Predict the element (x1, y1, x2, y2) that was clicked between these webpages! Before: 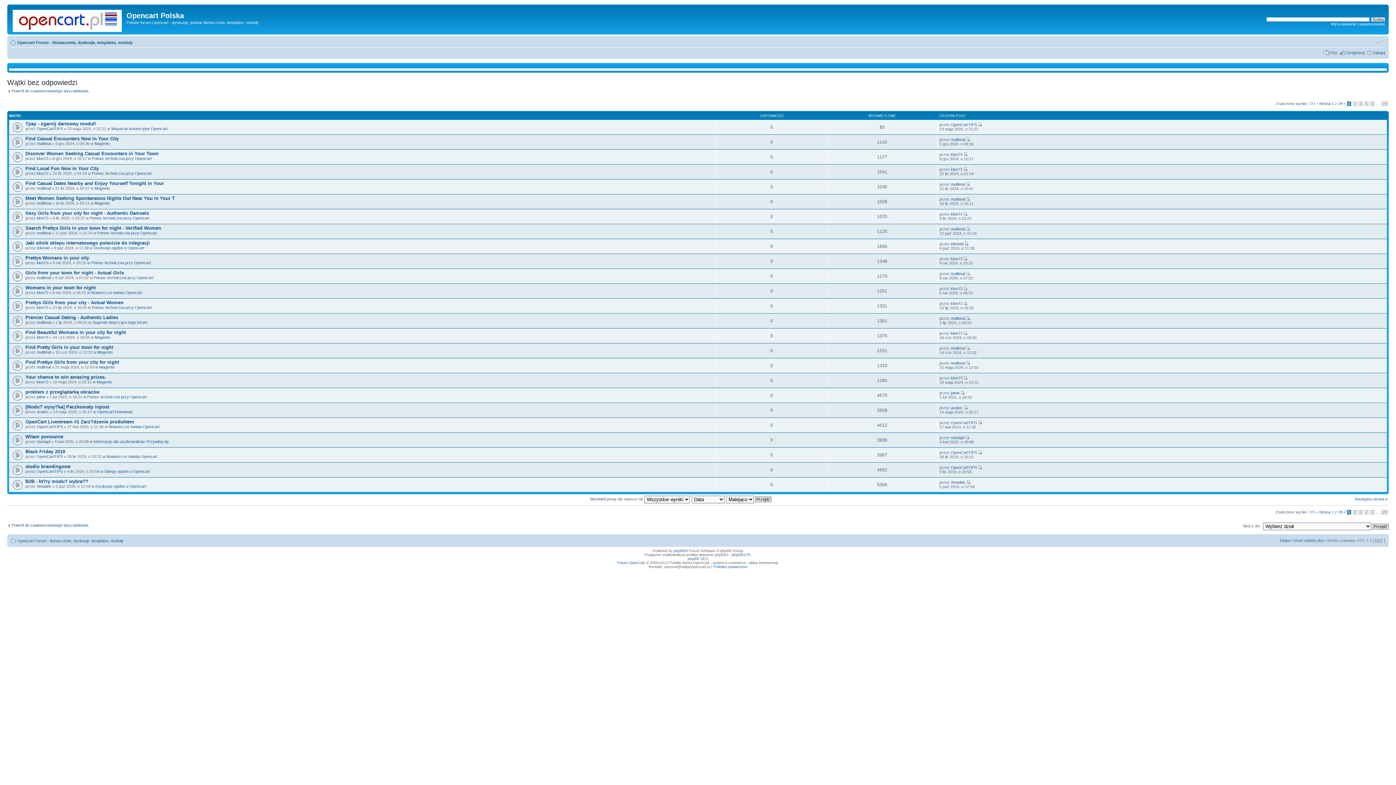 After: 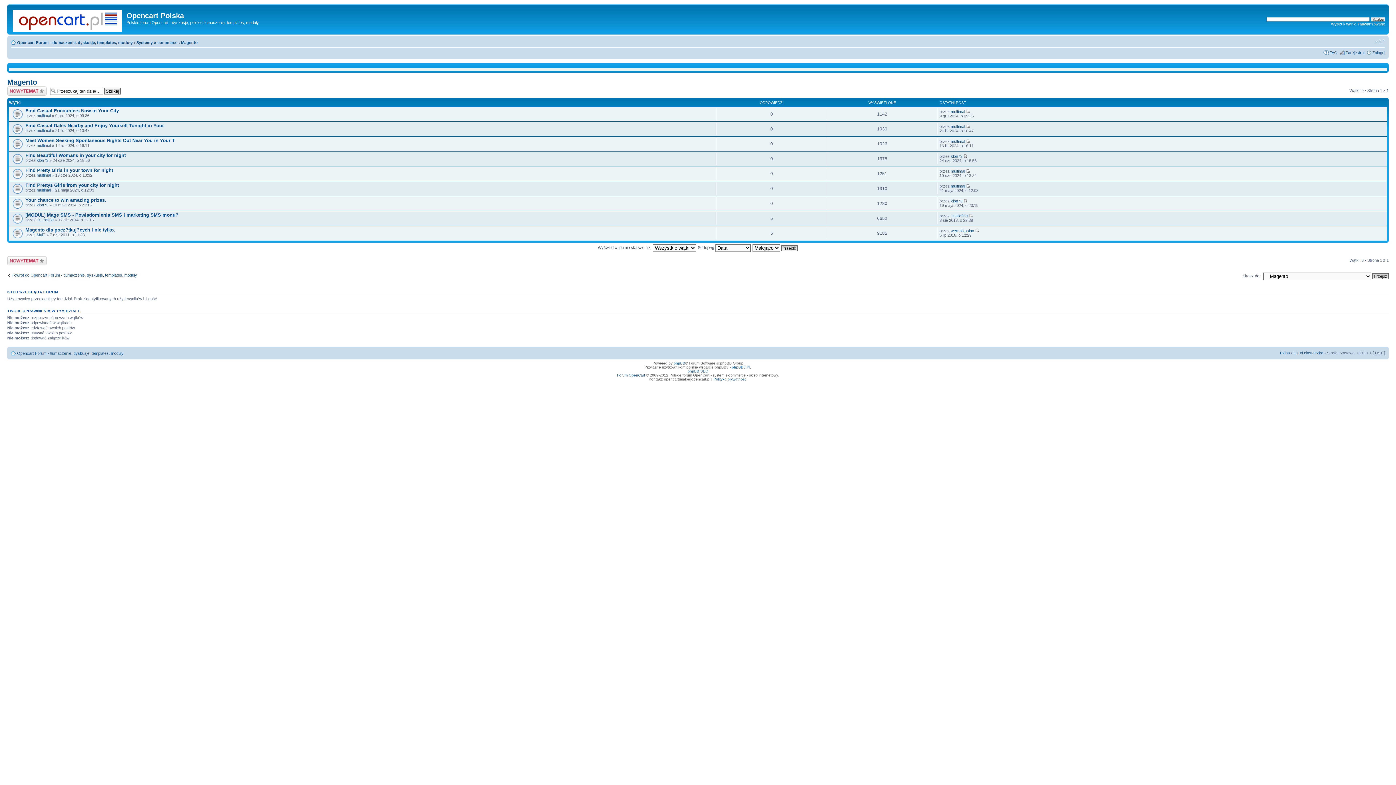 Action: bbox: (94, 186, 109, 190) label: Magento